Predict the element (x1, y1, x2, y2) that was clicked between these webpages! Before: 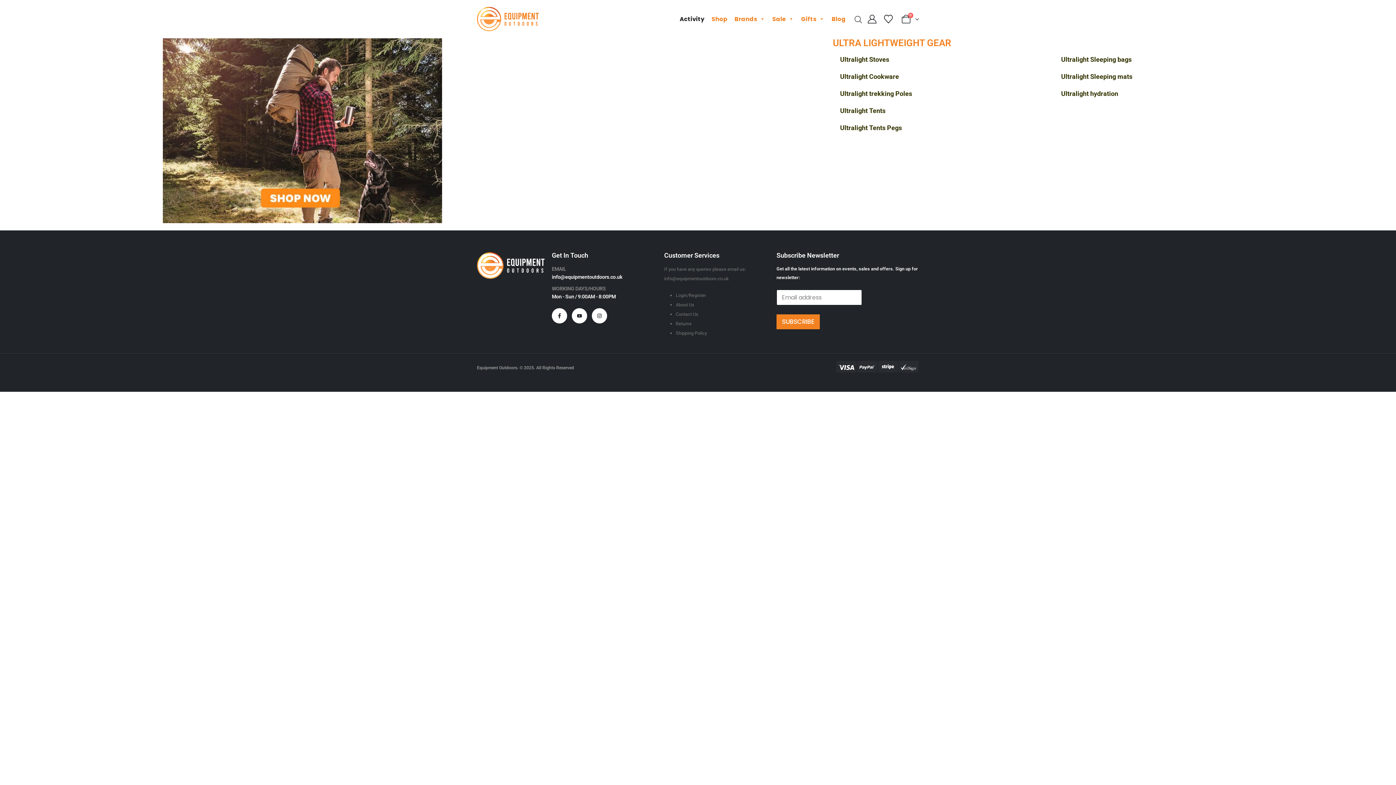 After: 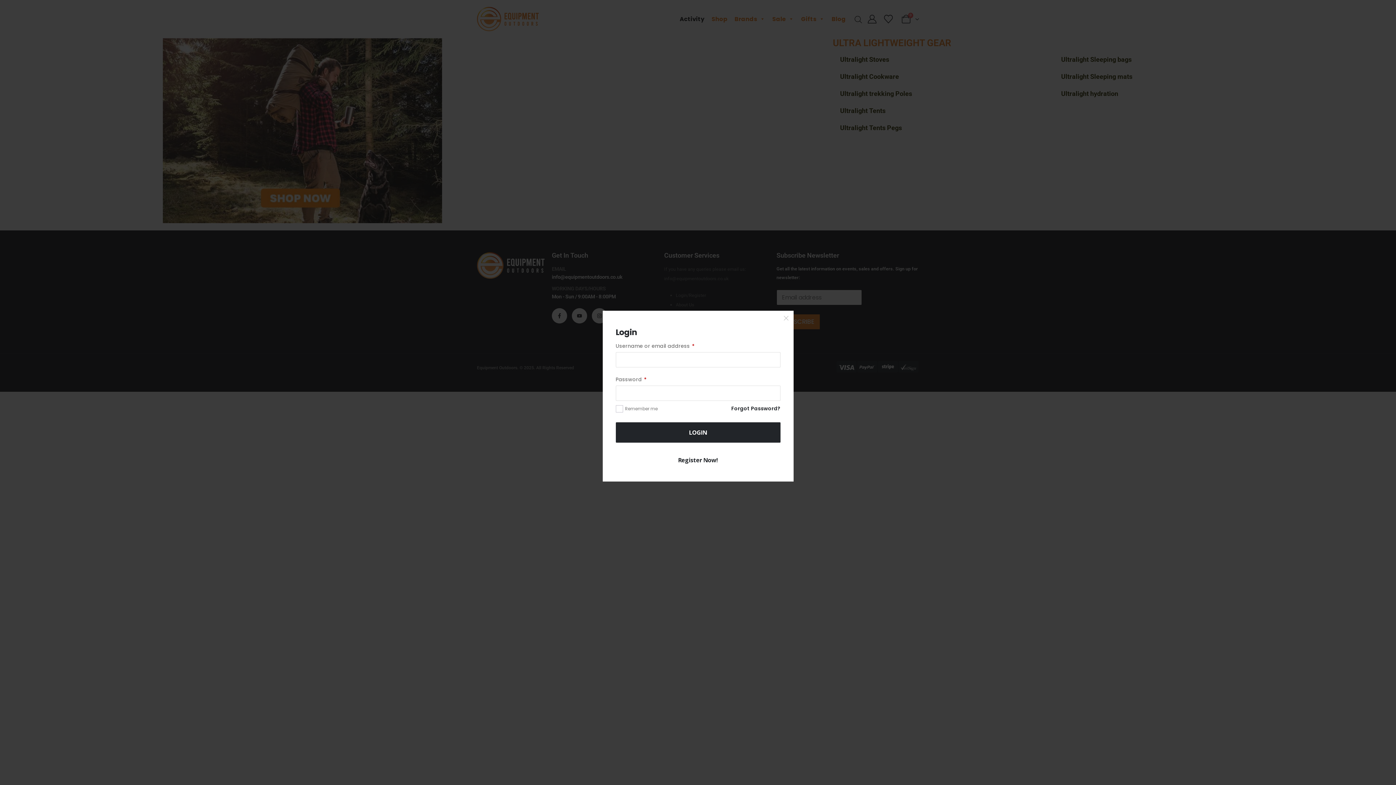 Action: bbox: (867, 14, 877, 24) label: My Account